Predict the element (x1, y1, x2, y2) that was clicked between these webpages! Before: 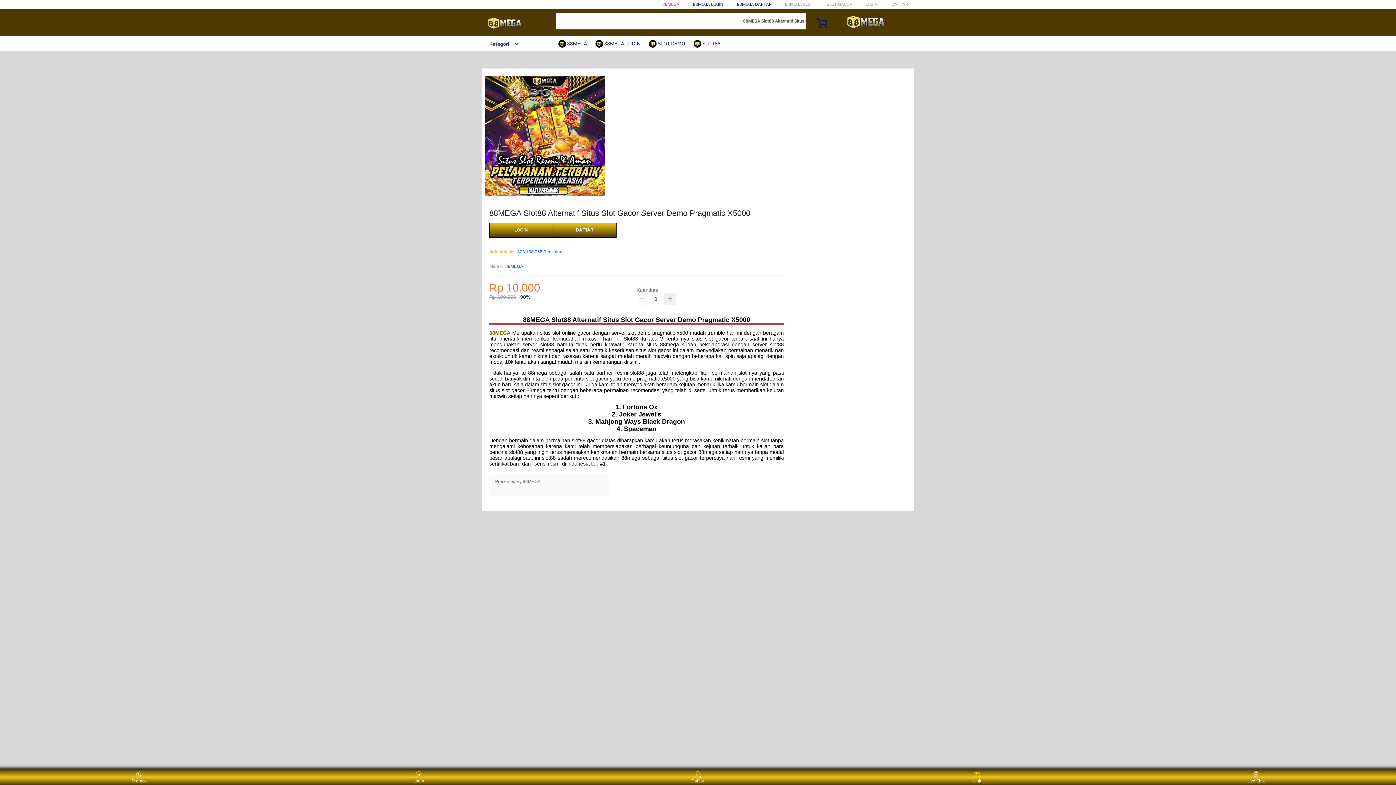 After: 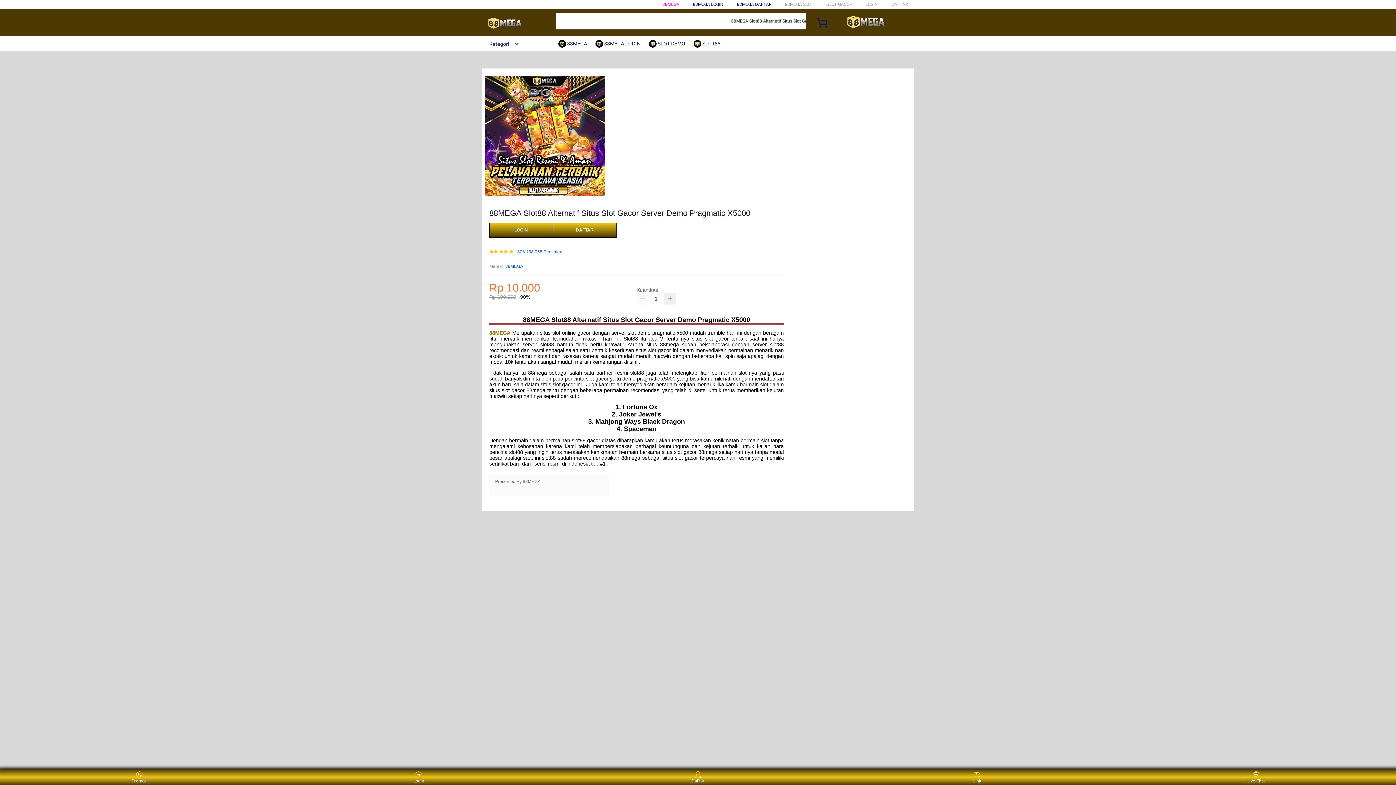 Action: bbox: (649, 36, 689, 50) label:  SLOT DEMO